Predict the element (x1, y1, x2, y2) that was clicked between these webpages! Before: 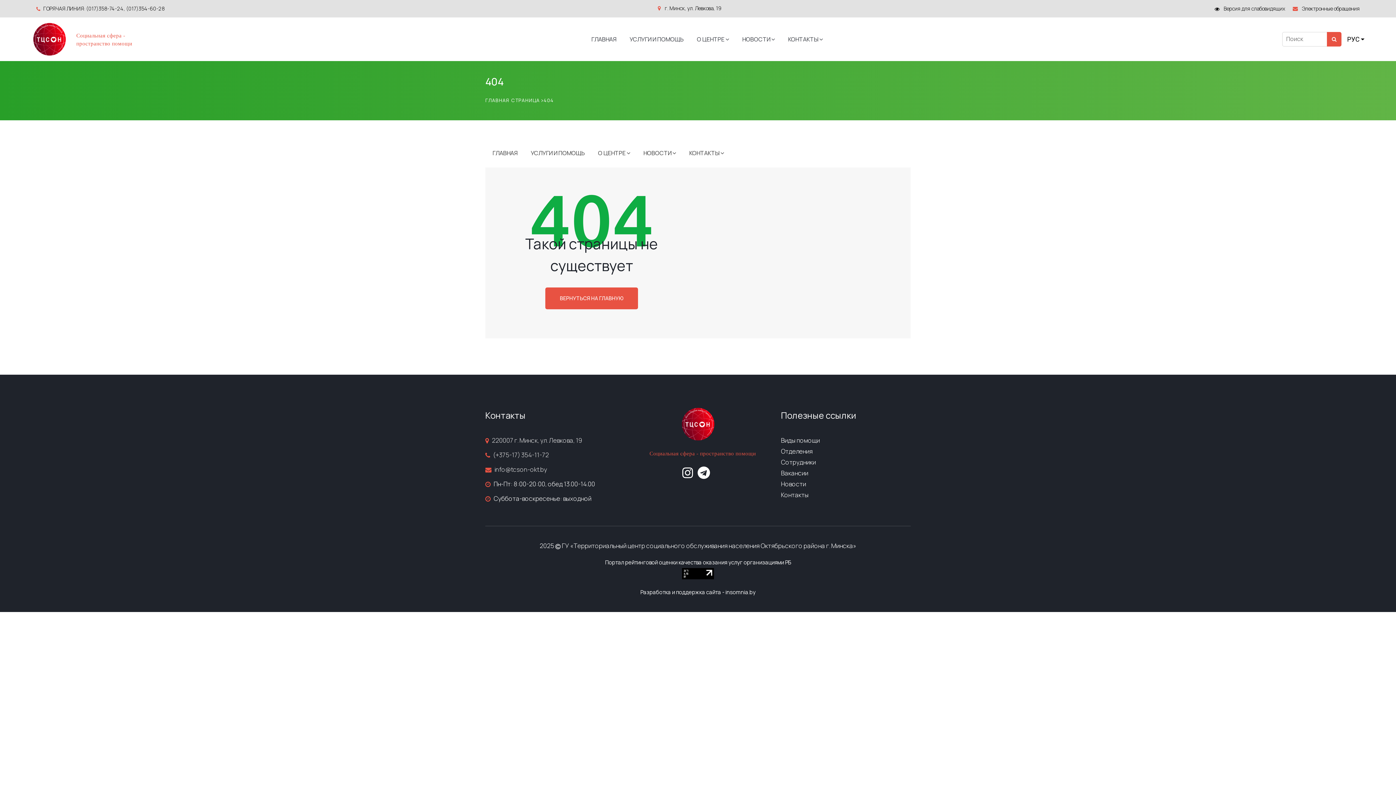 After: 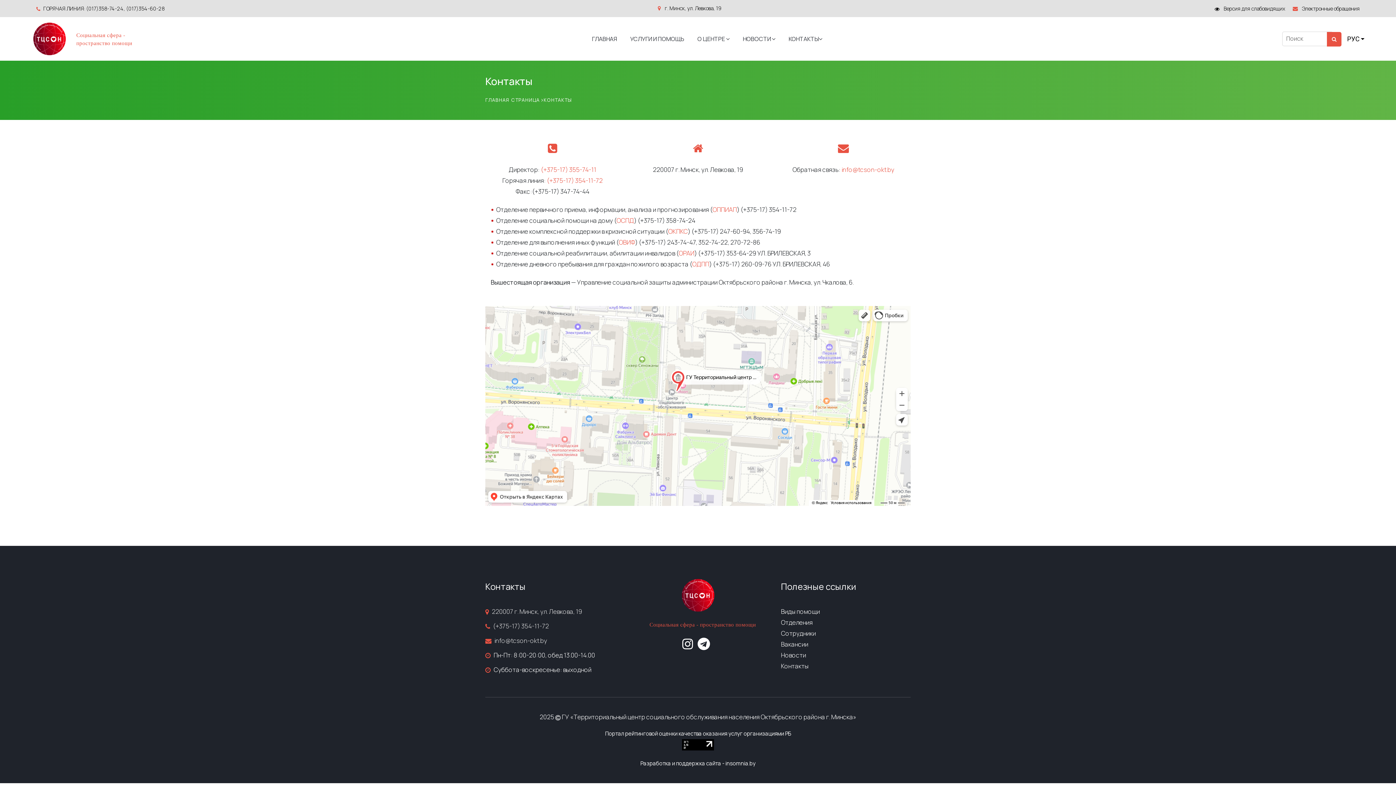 Action: label: 220007 г. Минск, ул. Левкова, 19 bbox: (492, 435, 582, 446)